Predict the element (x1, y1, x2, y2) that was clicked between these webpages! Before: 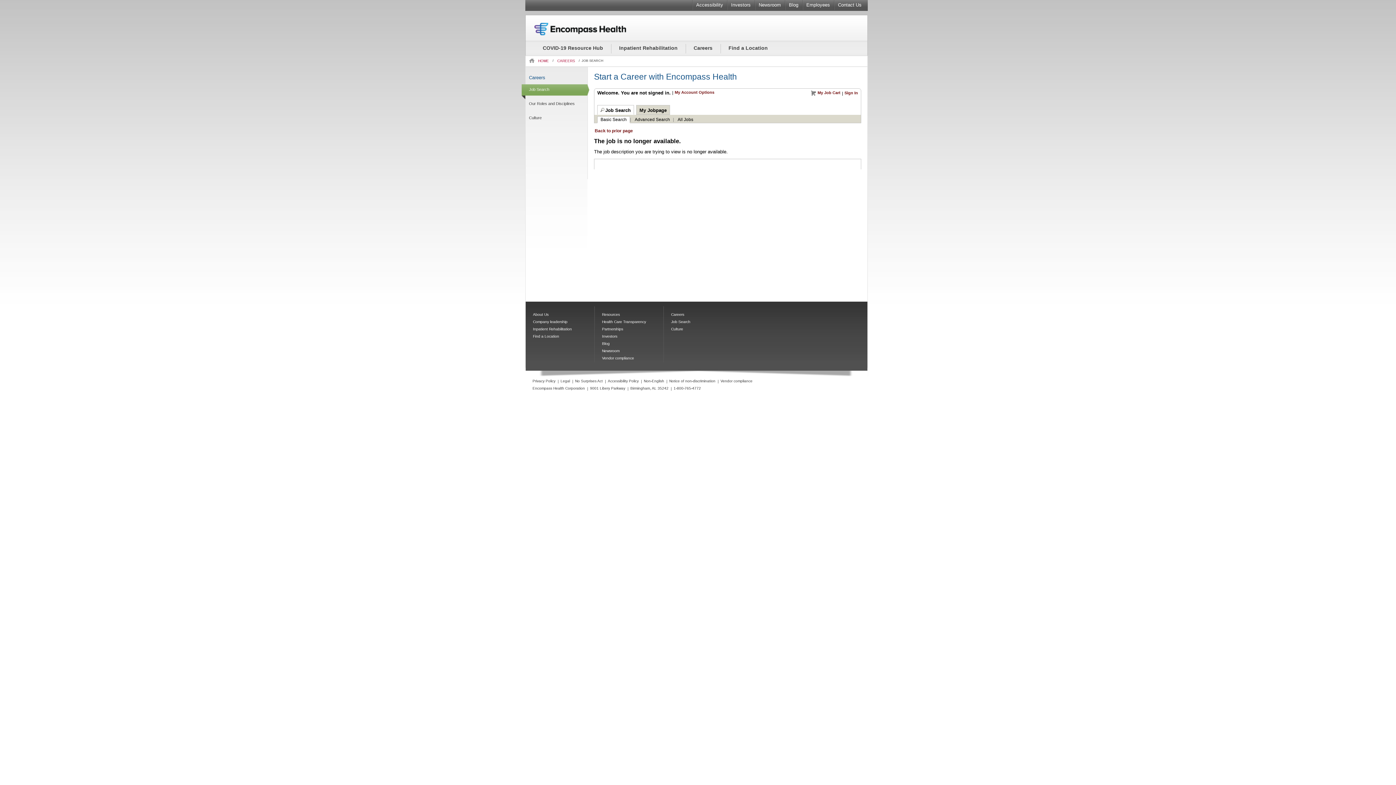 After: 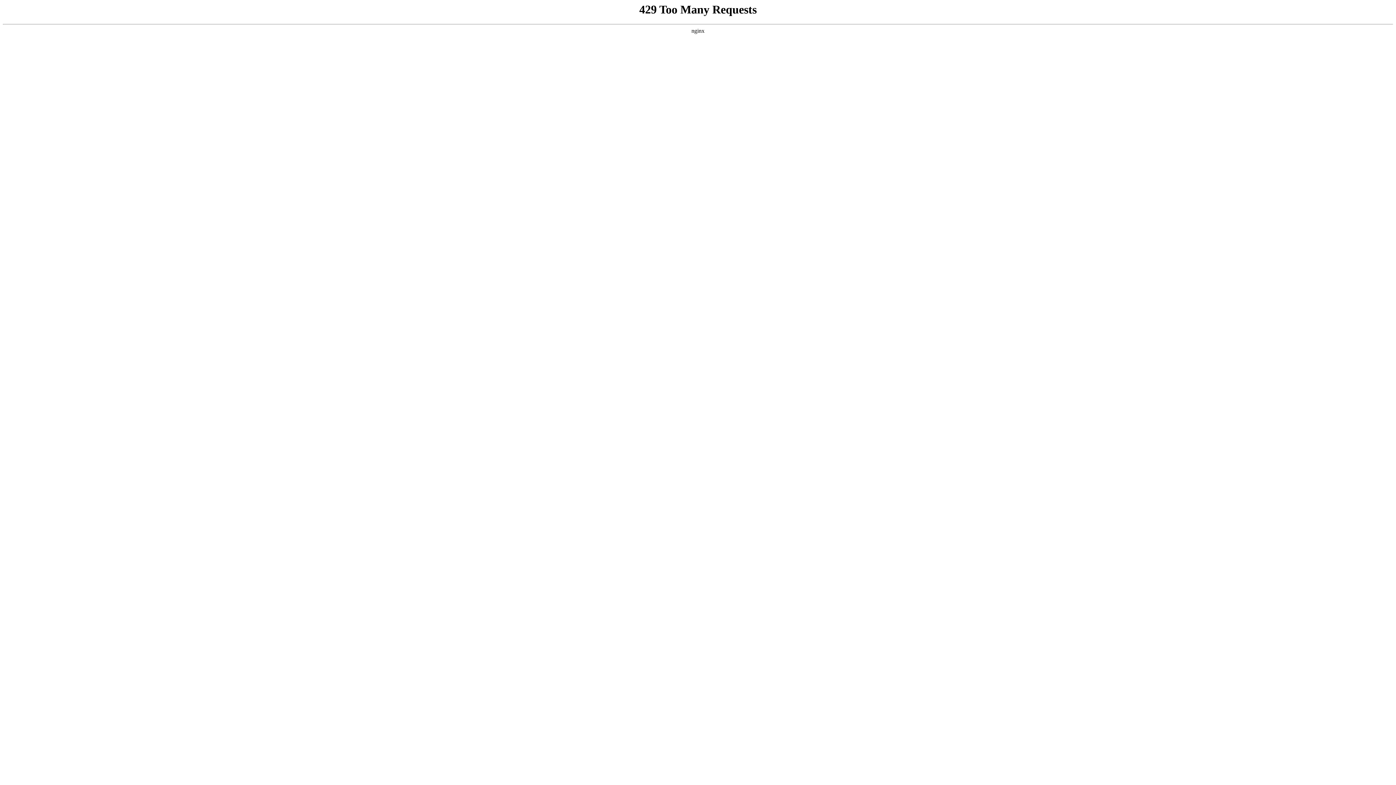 Action: bbox: (529, 115, 541, 120) label: Culture